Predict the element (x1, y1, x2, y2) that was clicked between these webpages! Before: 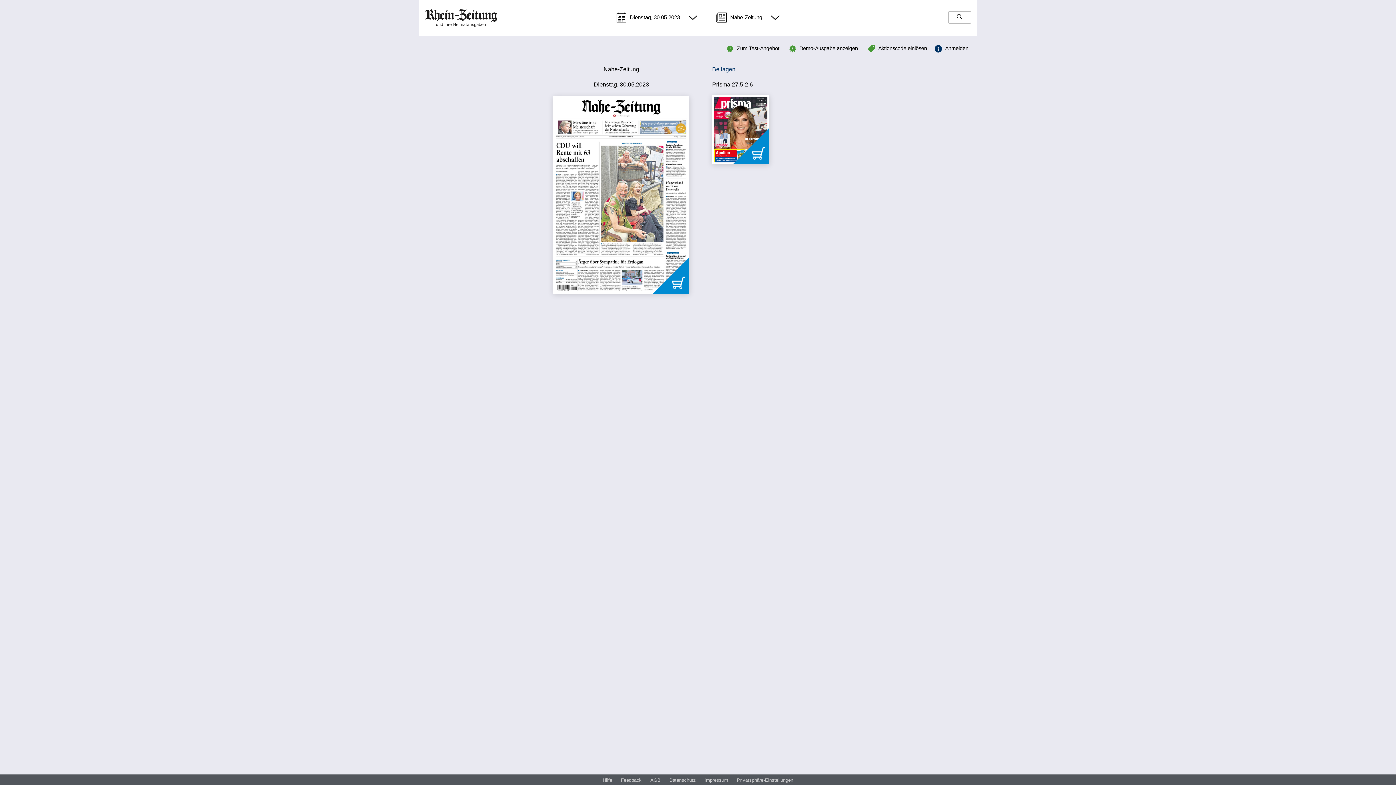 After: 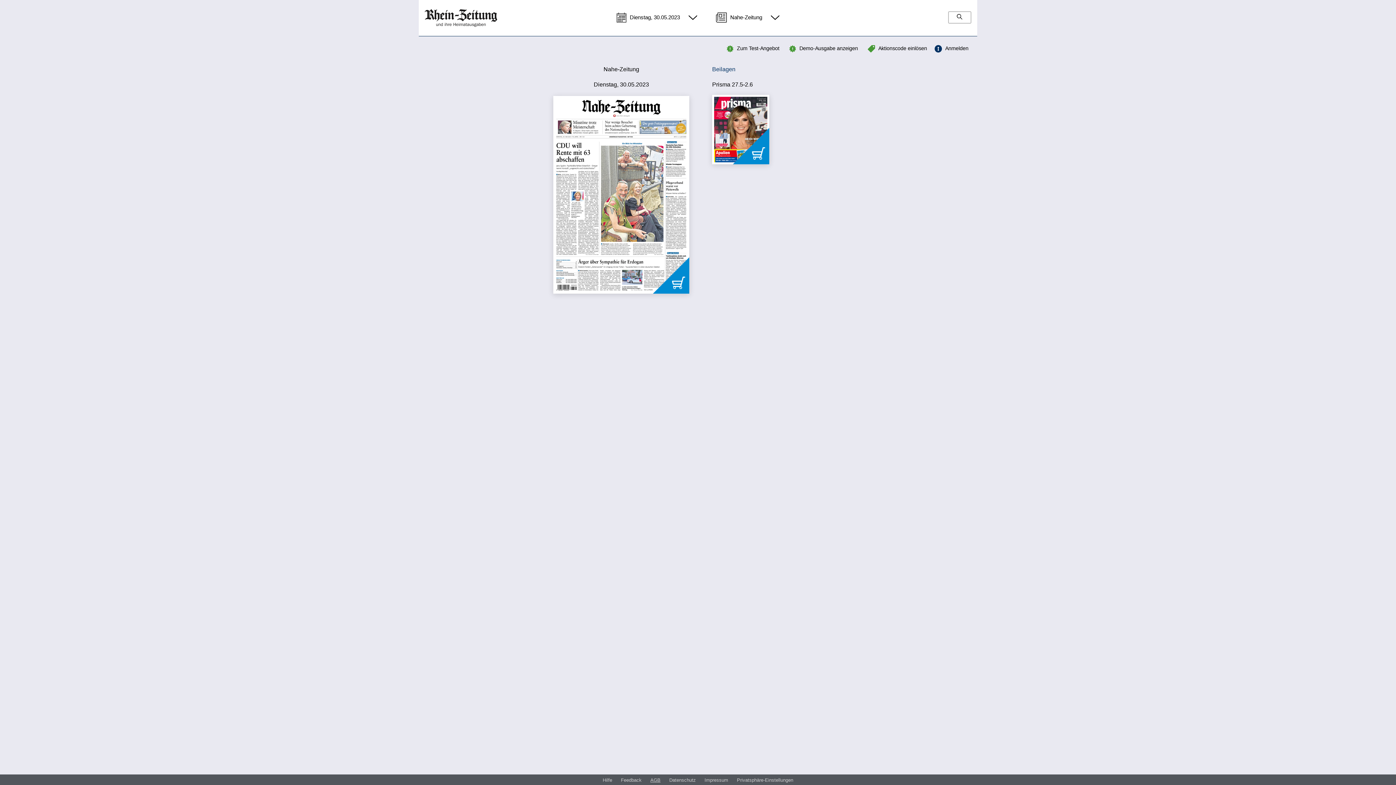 Action: bbox: (650, 777, 660, 784) label: AGB